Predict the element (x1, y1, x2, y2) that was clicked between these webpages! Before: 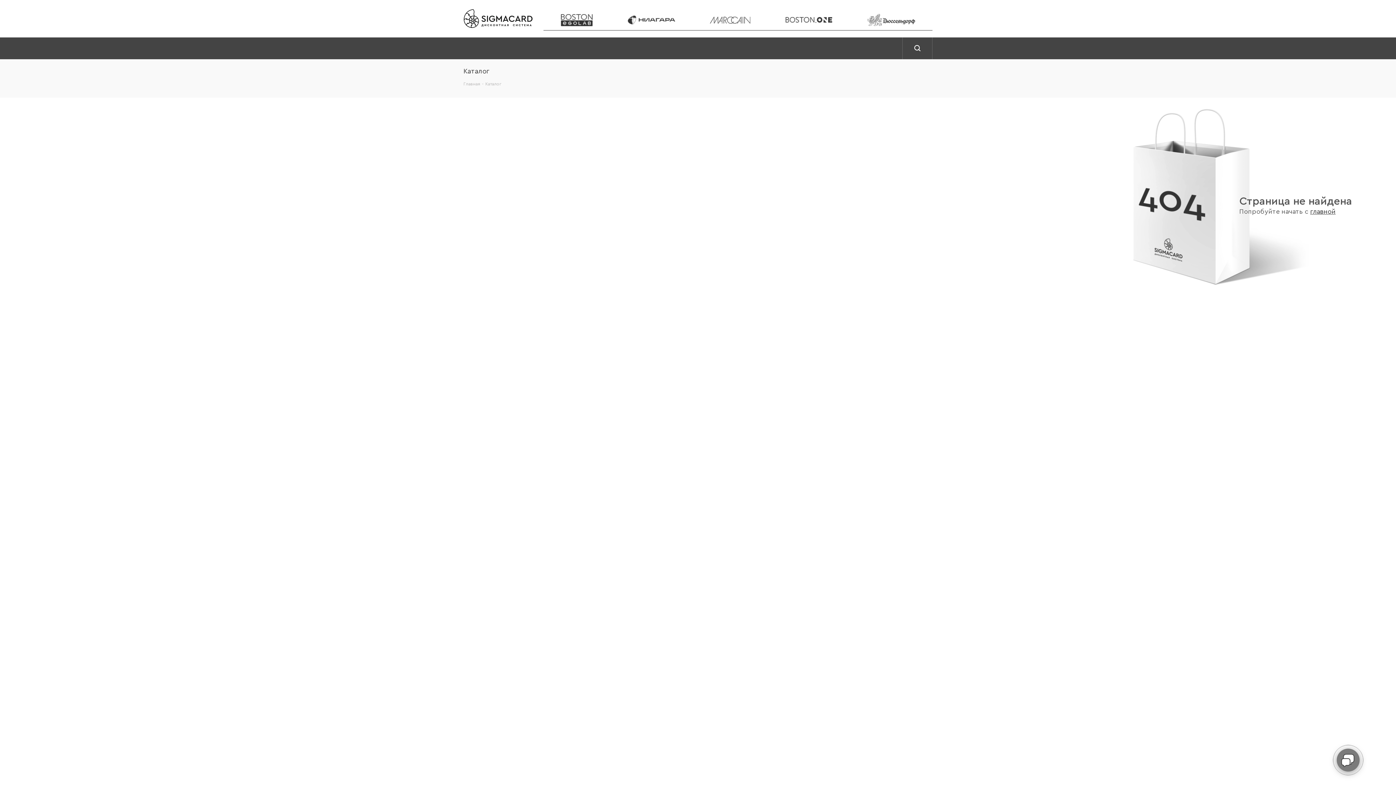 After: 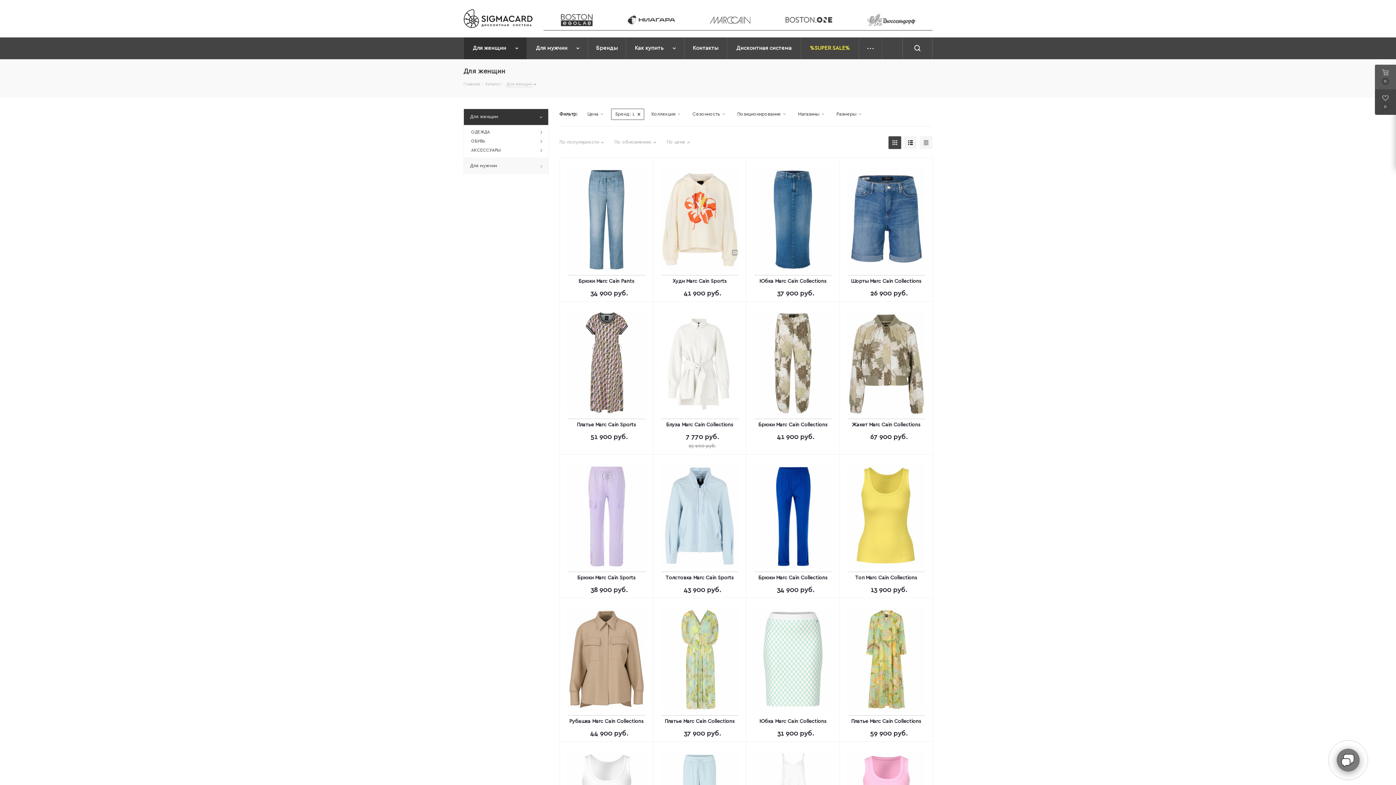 Action: bbox: (710, 16, 750, 23)